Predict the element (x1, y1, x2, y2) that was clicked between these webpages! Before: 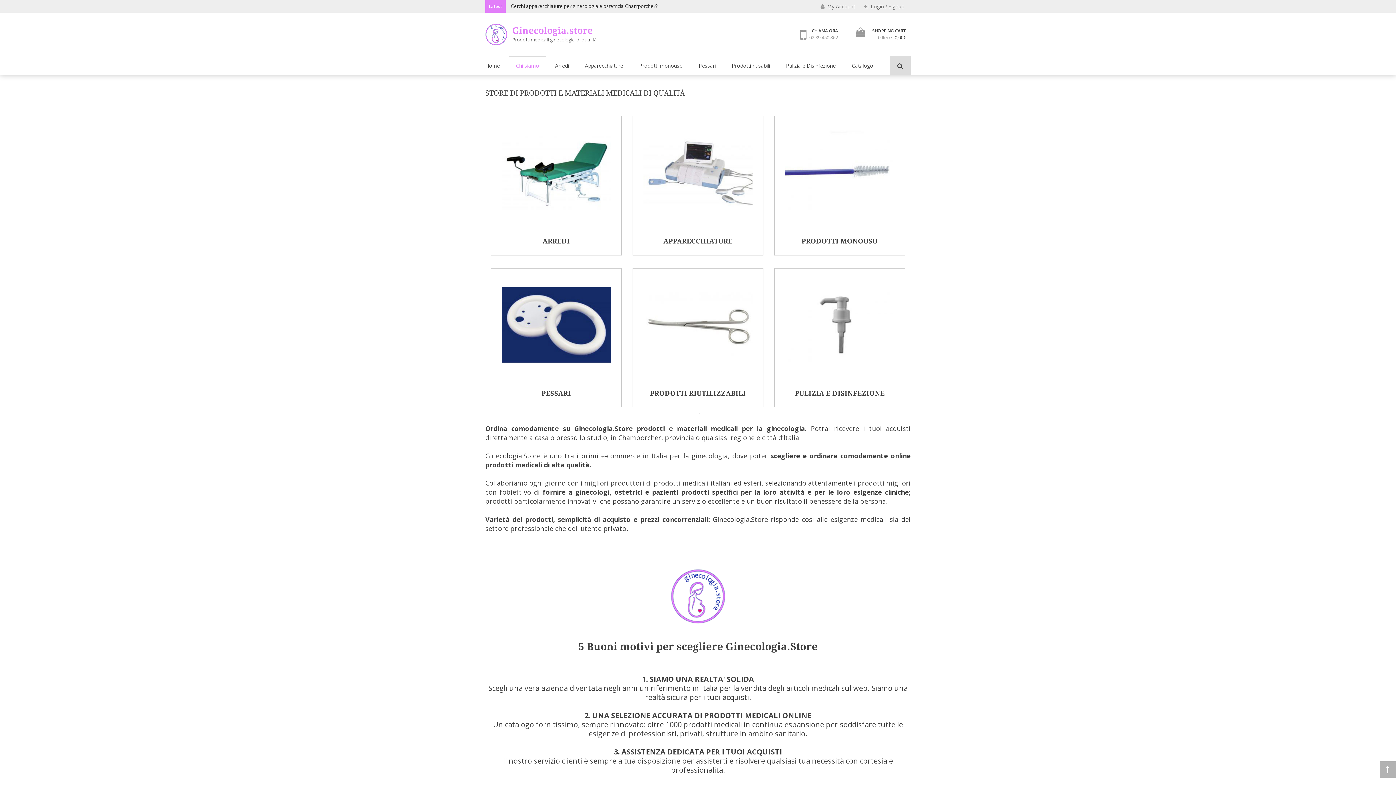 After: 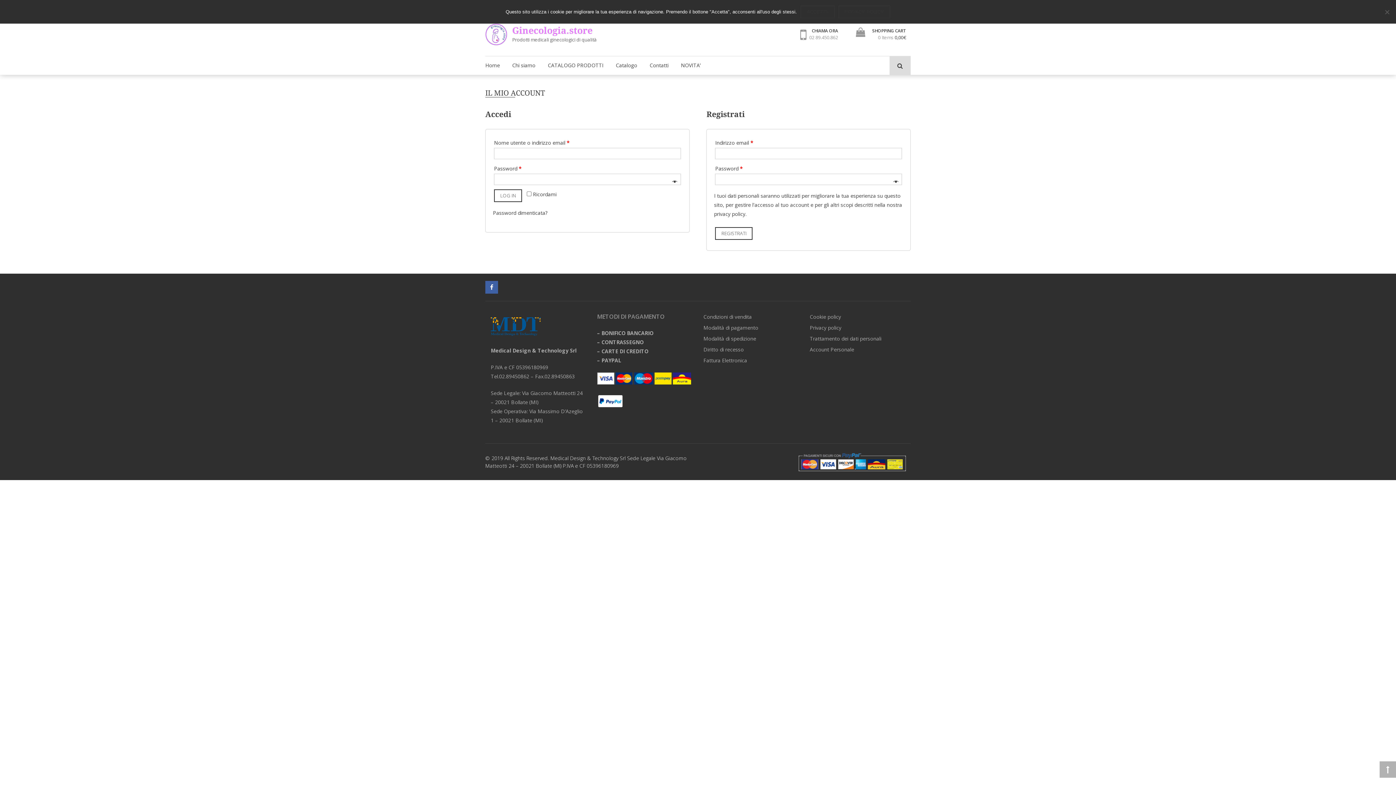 Action: label:  Login / Signup bbox: (860, 0, 908, 12)